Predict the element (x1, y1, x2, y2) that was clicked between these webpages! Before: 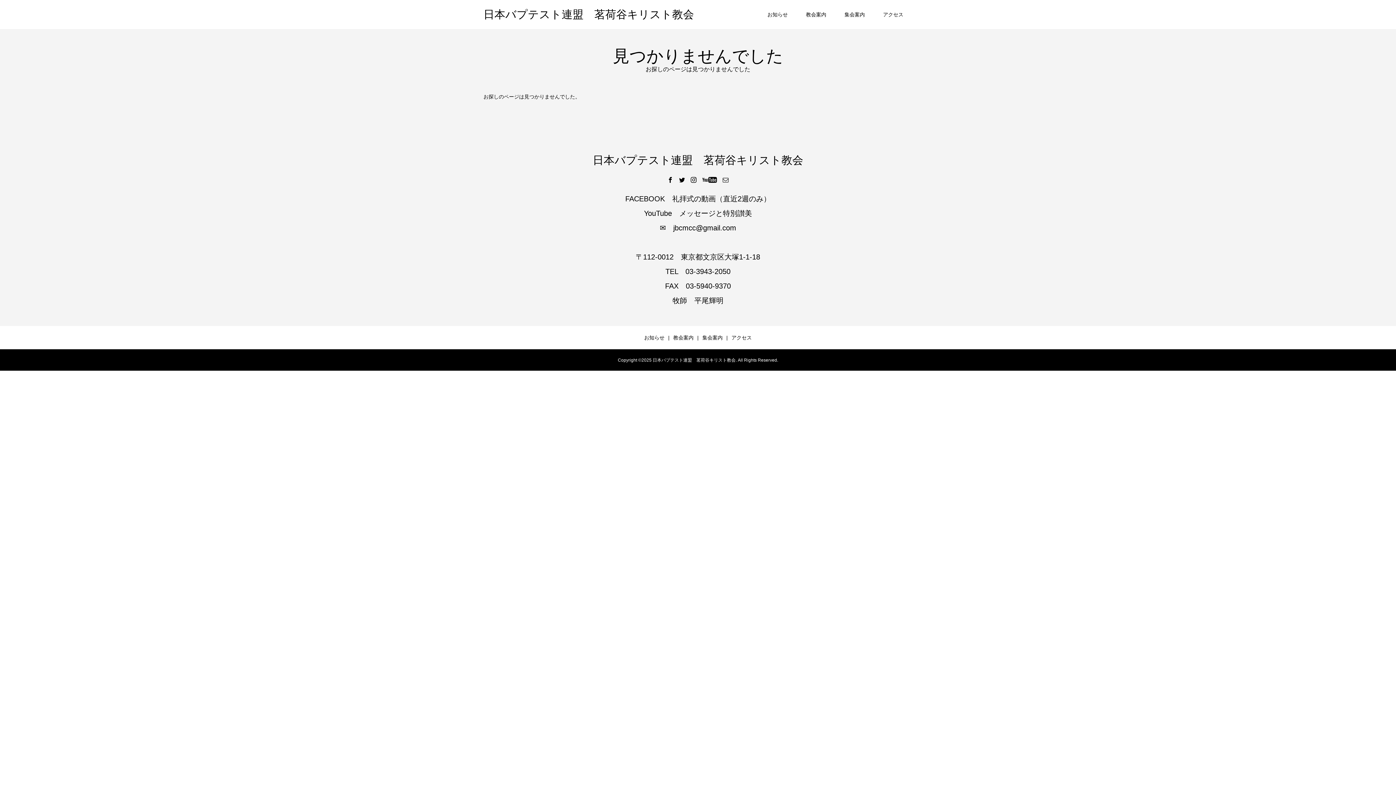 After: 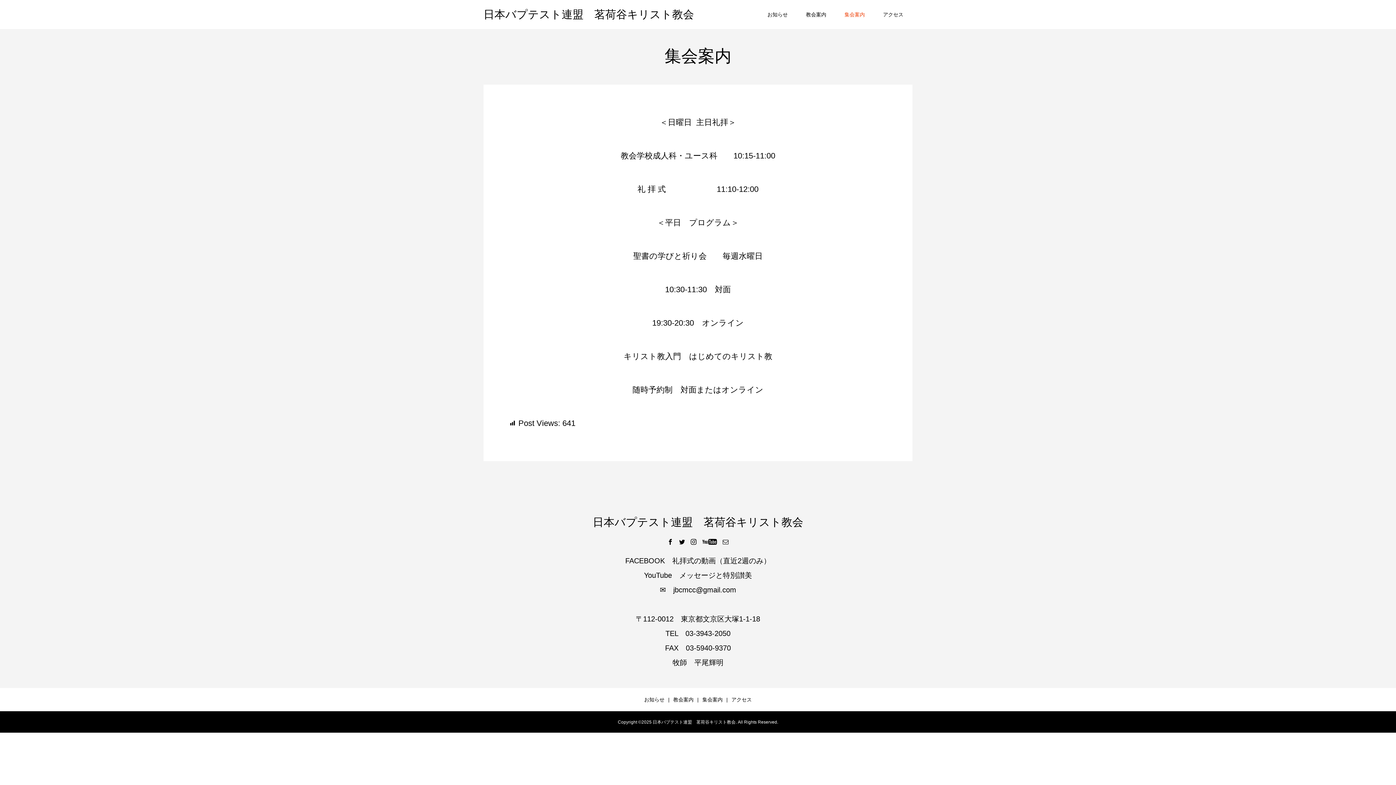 Action: label: 集会案内 bbox: (835, 0, 874, 29)